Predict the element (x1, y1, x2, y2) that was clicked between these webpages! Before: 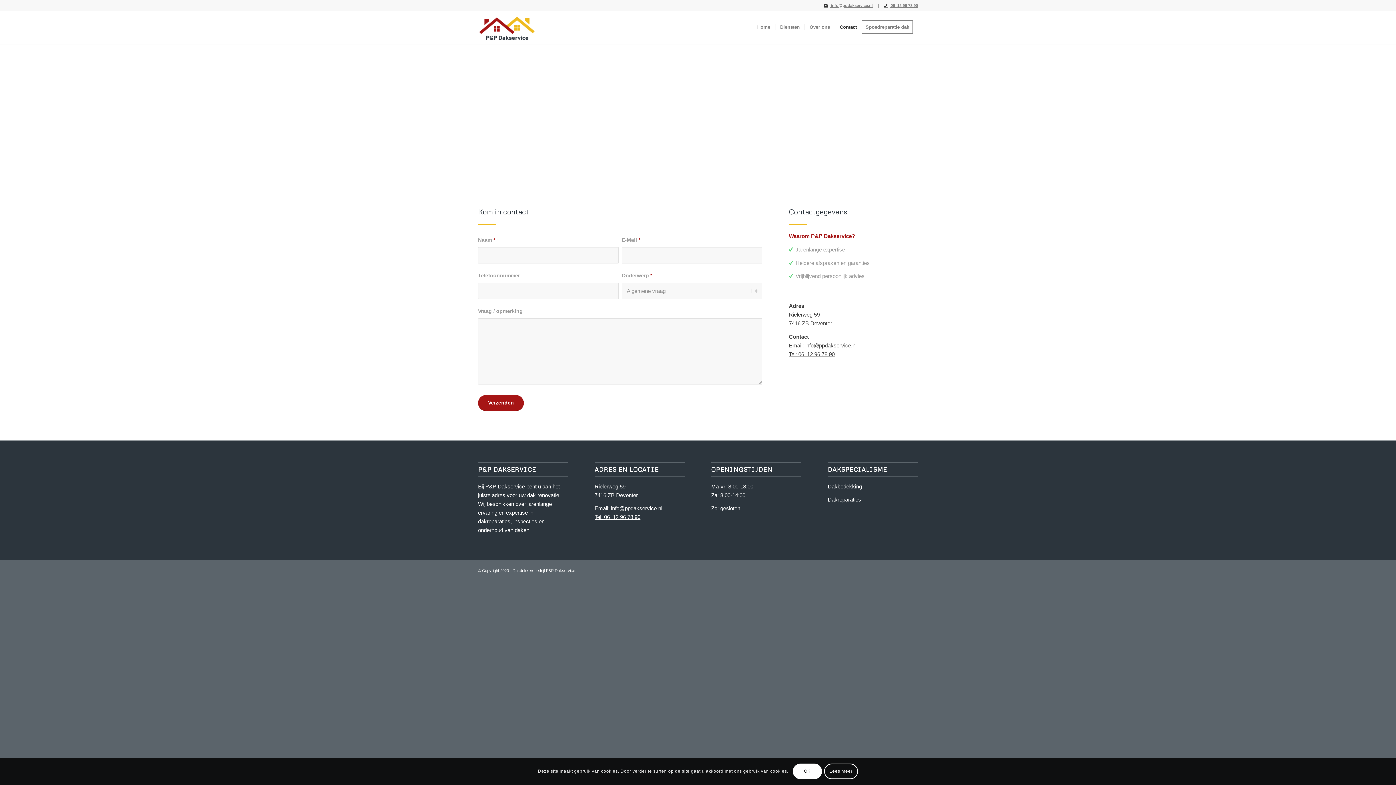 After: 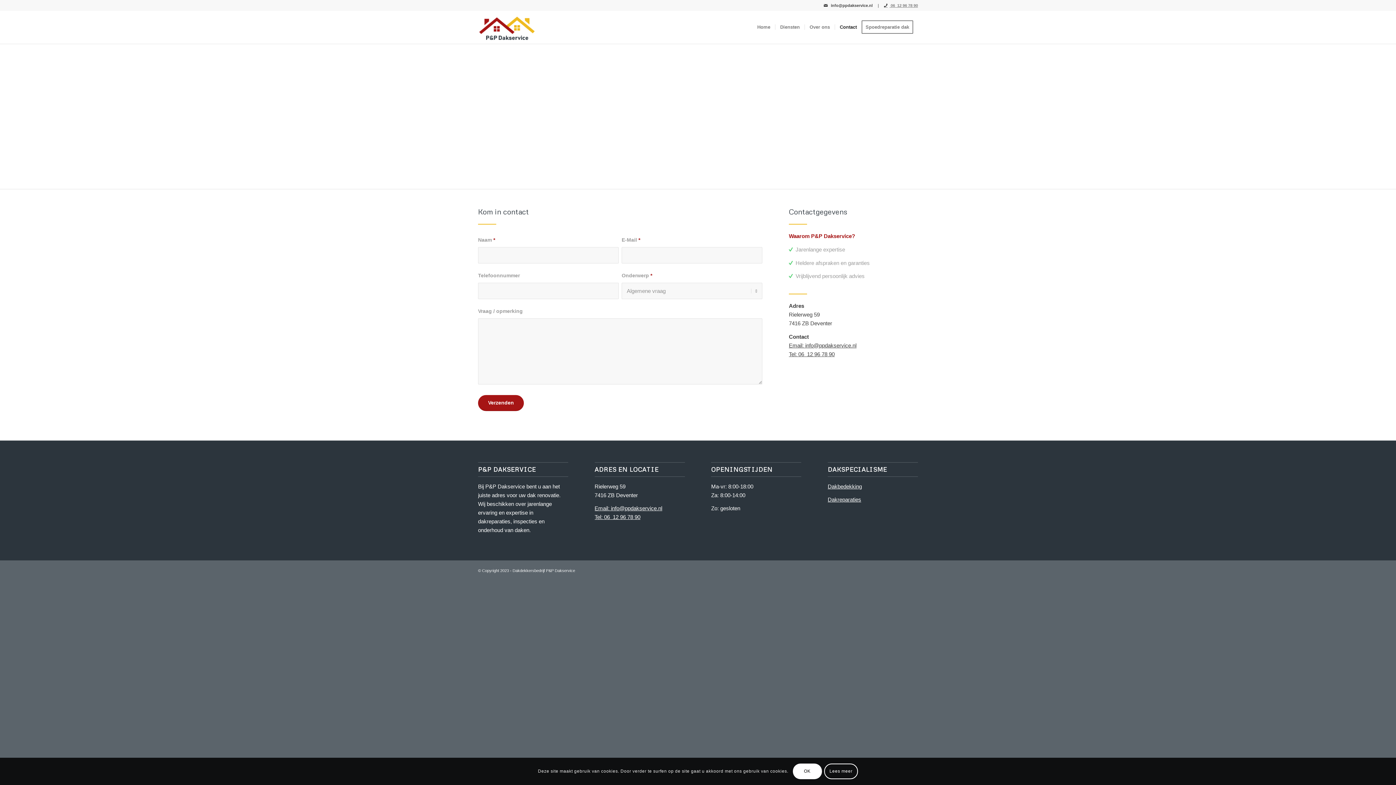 Action: bbox: (820, 3, 876, 7) label:  info@ppdakservice.nl